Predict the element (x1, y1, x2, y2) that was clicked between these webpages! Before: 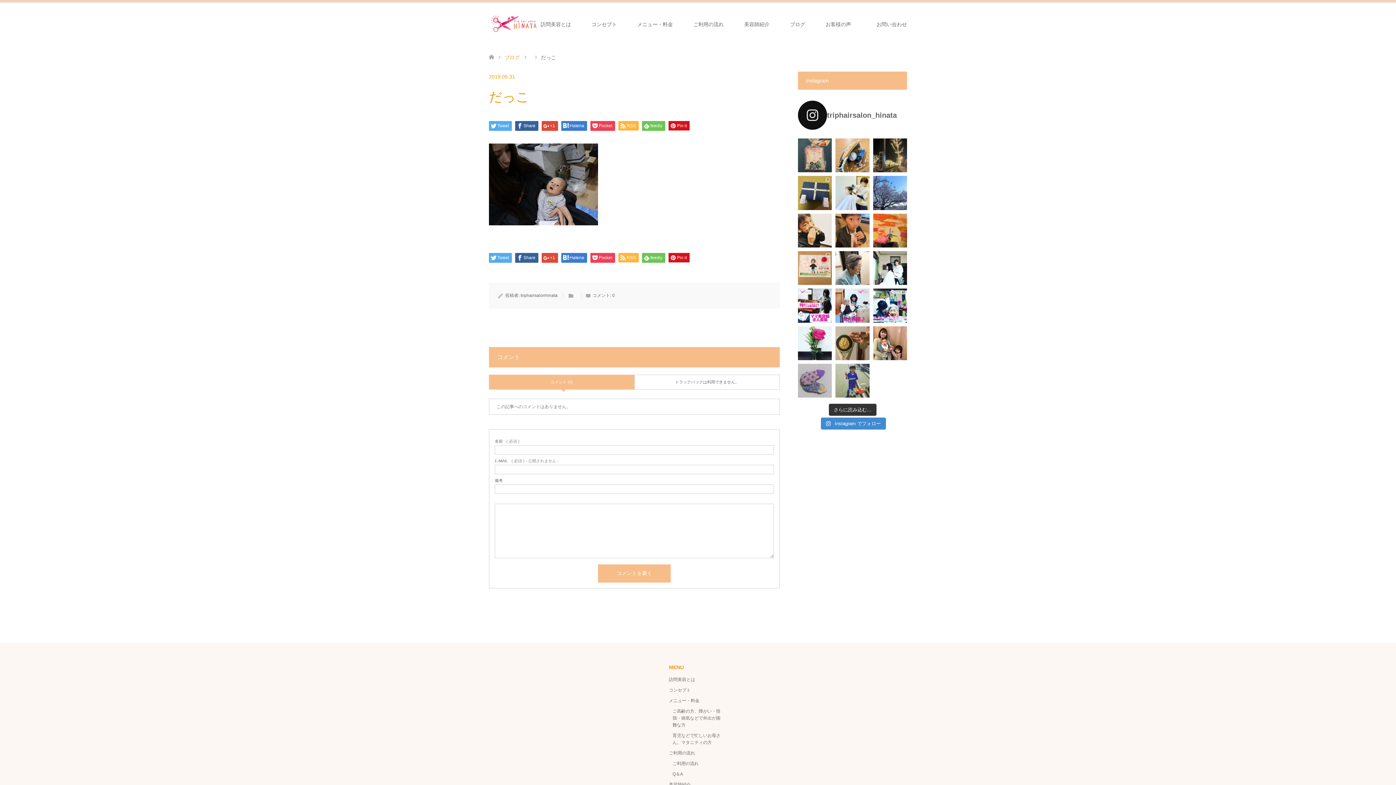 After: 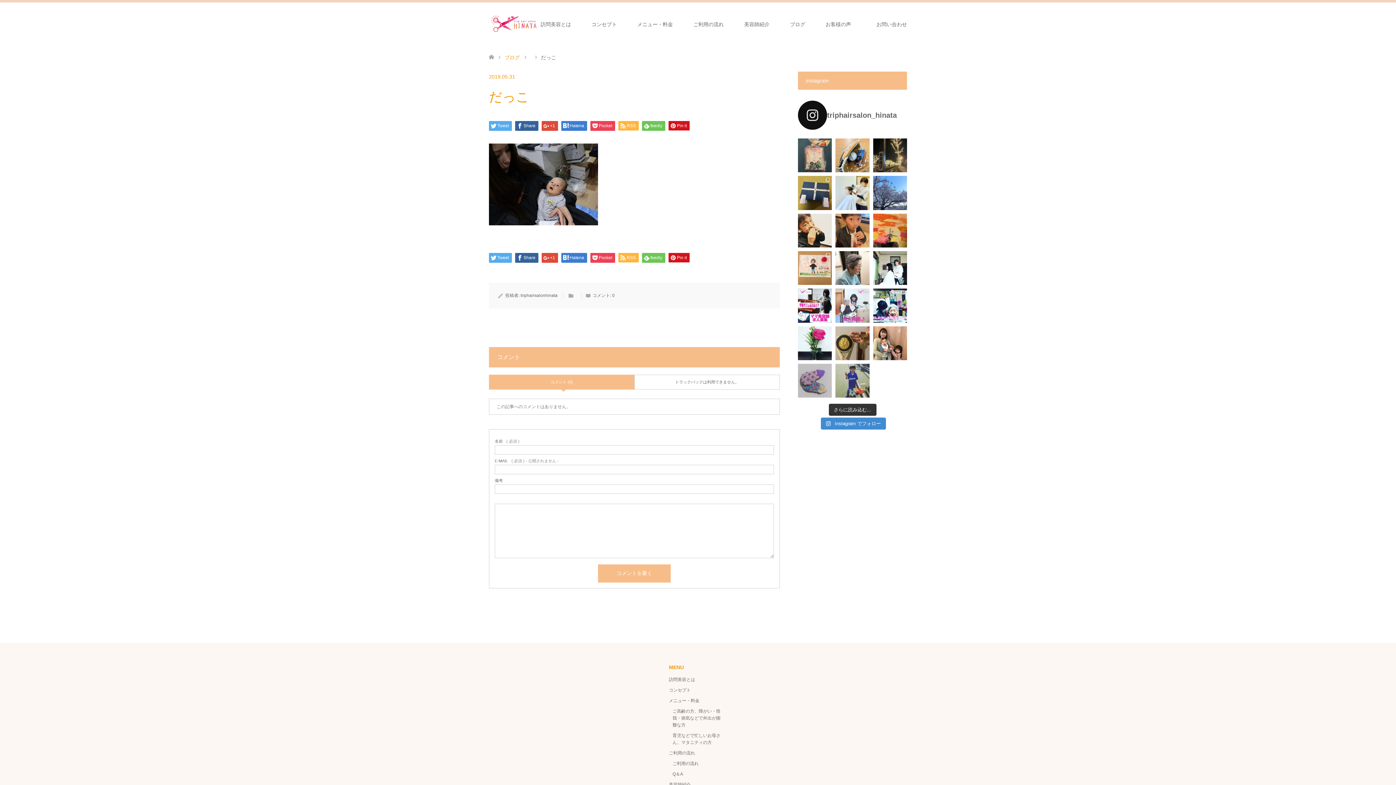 Action: bbox: (835, 288, 869, 322)